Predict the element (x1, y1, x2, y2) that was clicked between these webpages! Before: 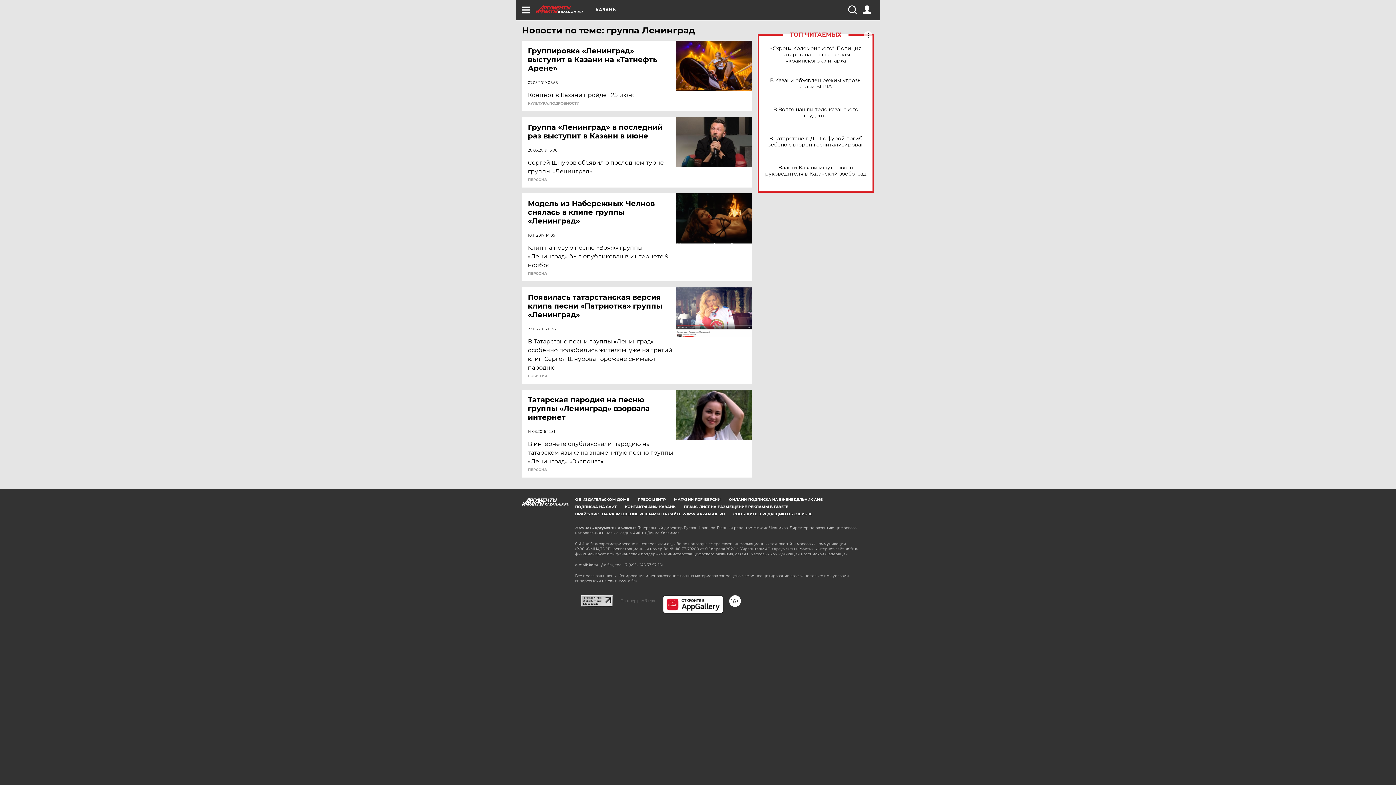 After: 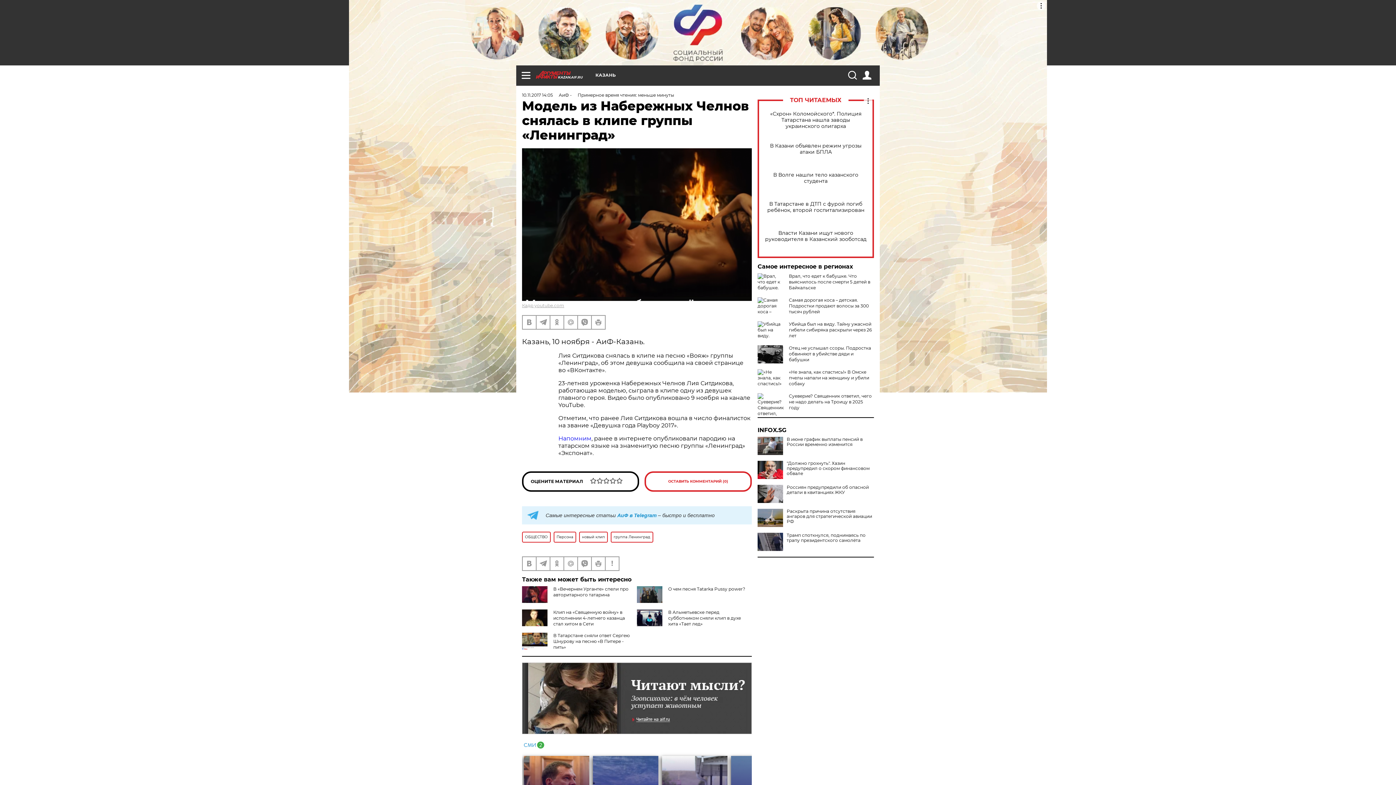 Action: label: Модель из Набережных Челнов снялась в клипе группы «Ленинград» bbox: (528, 199, 677, 225)